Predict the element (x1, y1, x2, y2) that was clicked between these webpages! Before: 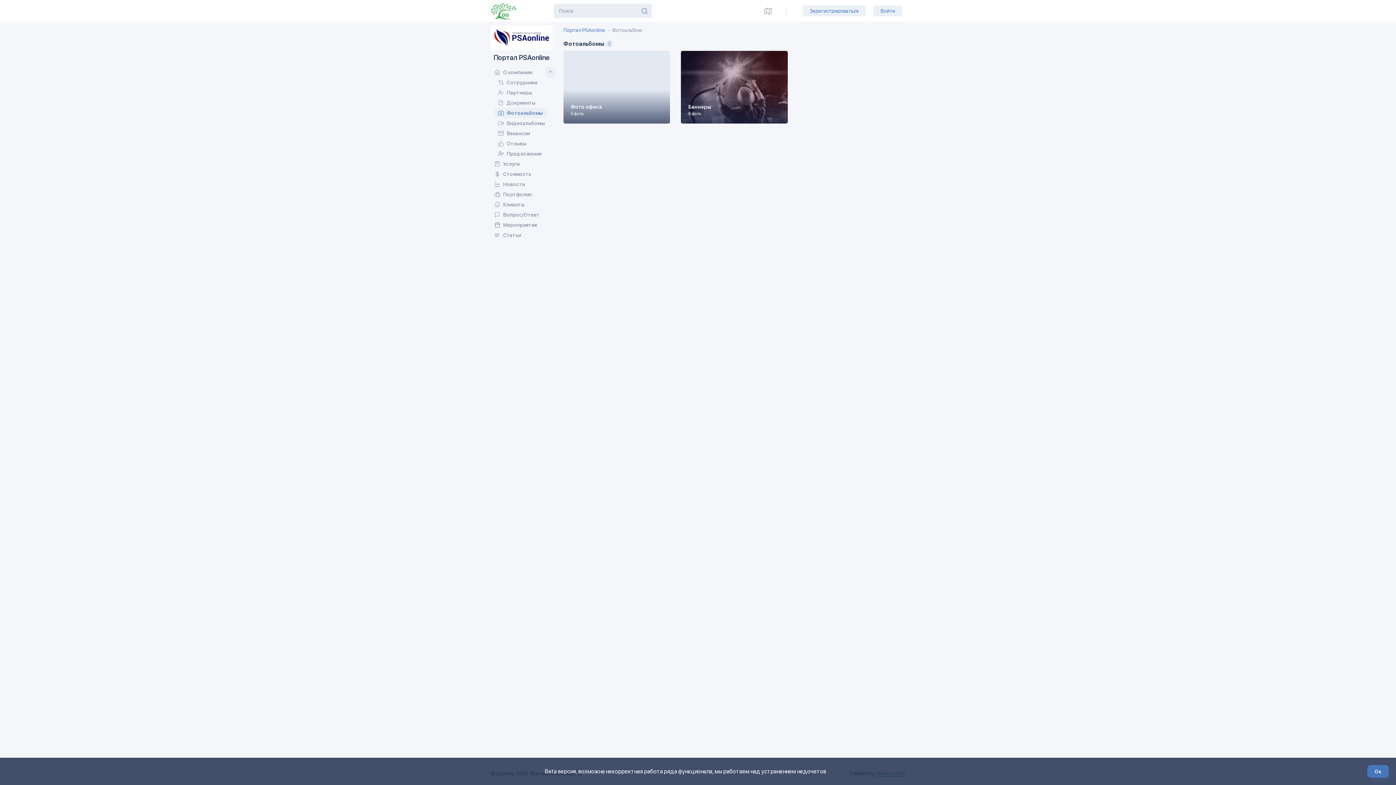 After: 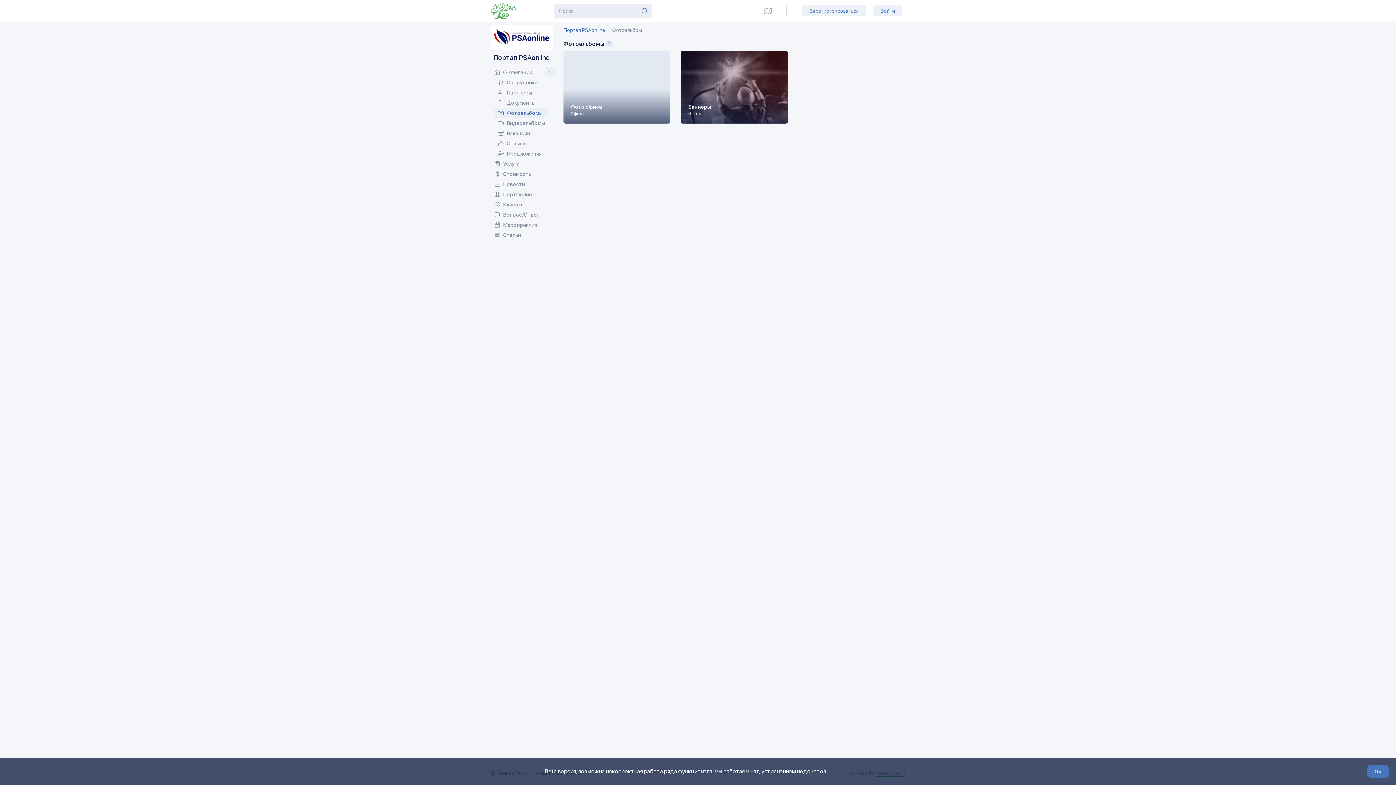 Action: bbox: (494, 107, 547, 118) label: Фотоальбомы